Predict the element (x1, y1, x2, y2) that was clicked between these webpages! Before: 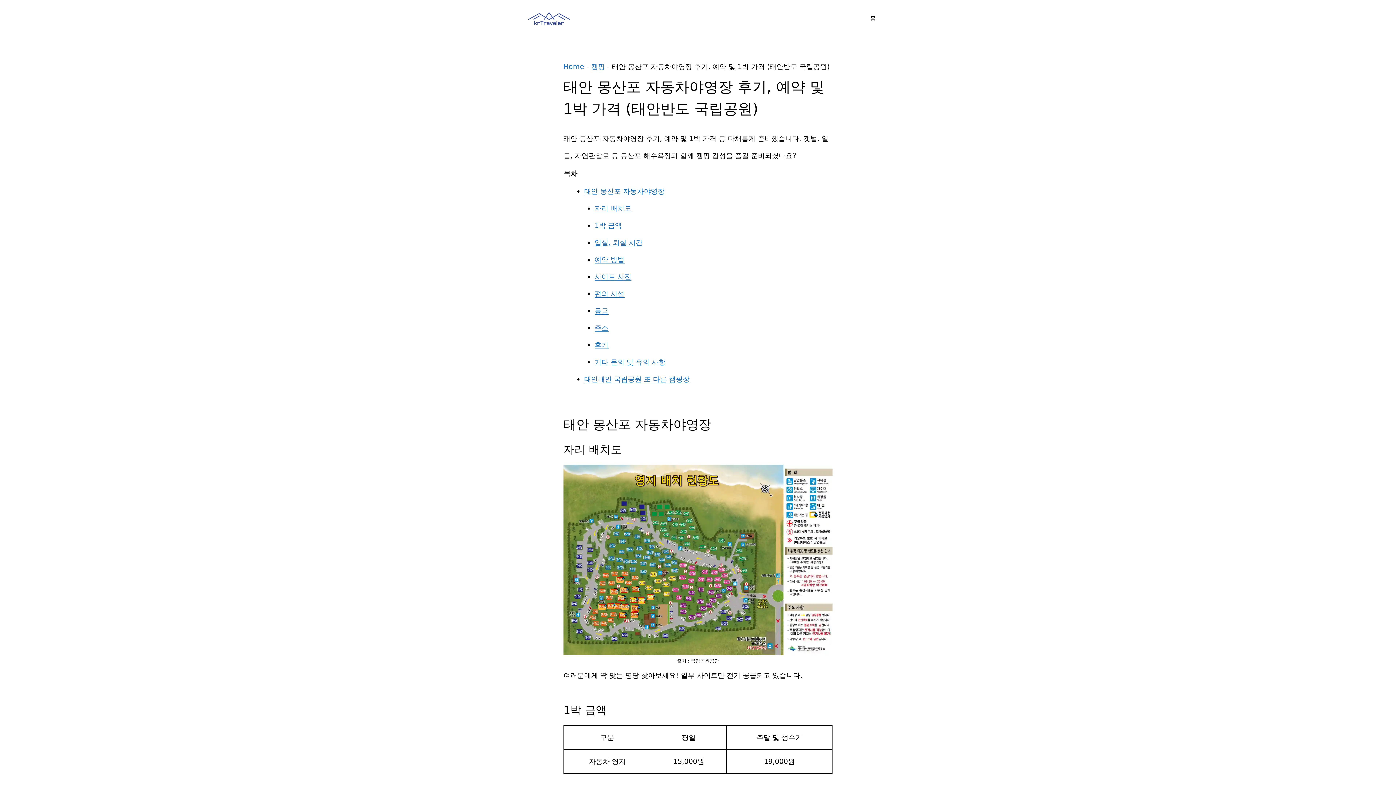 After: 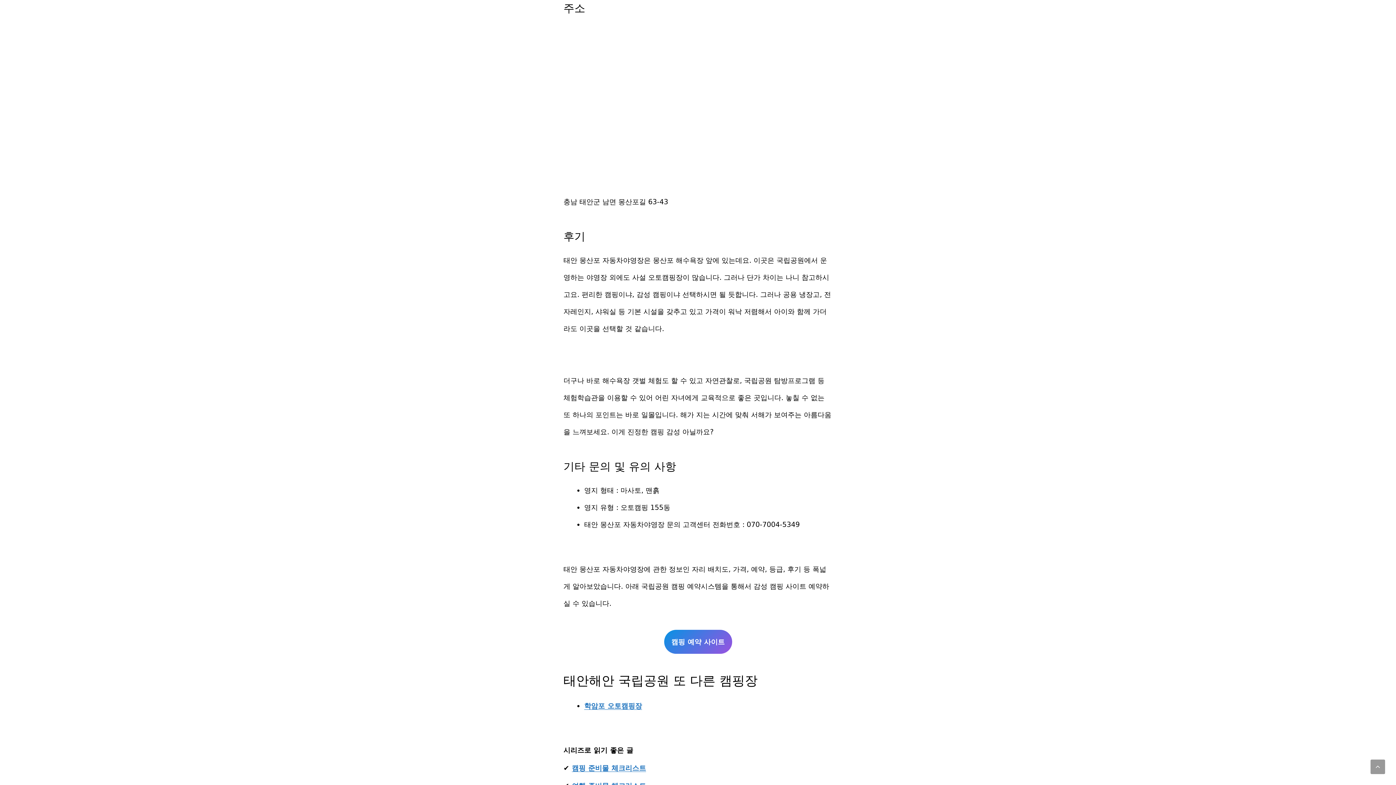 Action: label: 주소 bbox: (594, 323, 608, 331)